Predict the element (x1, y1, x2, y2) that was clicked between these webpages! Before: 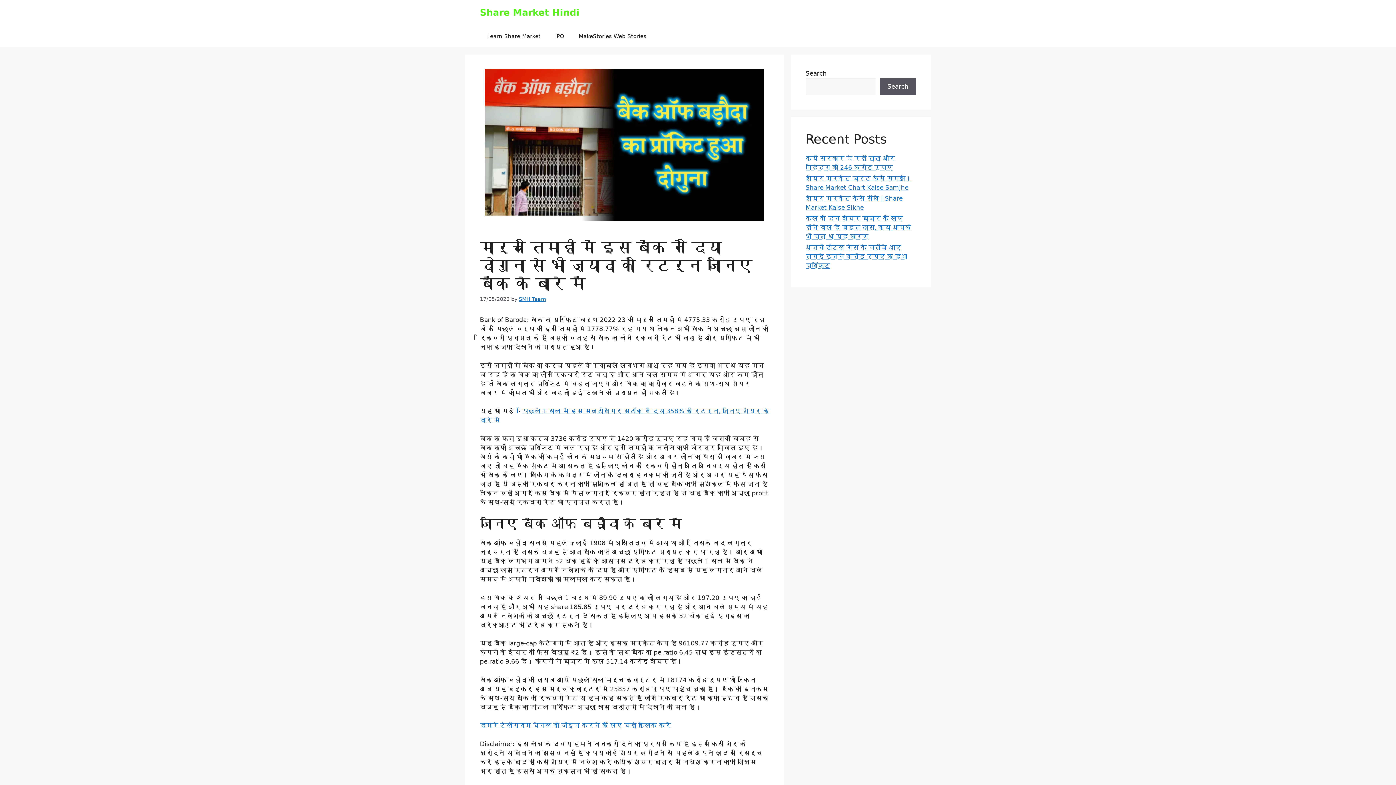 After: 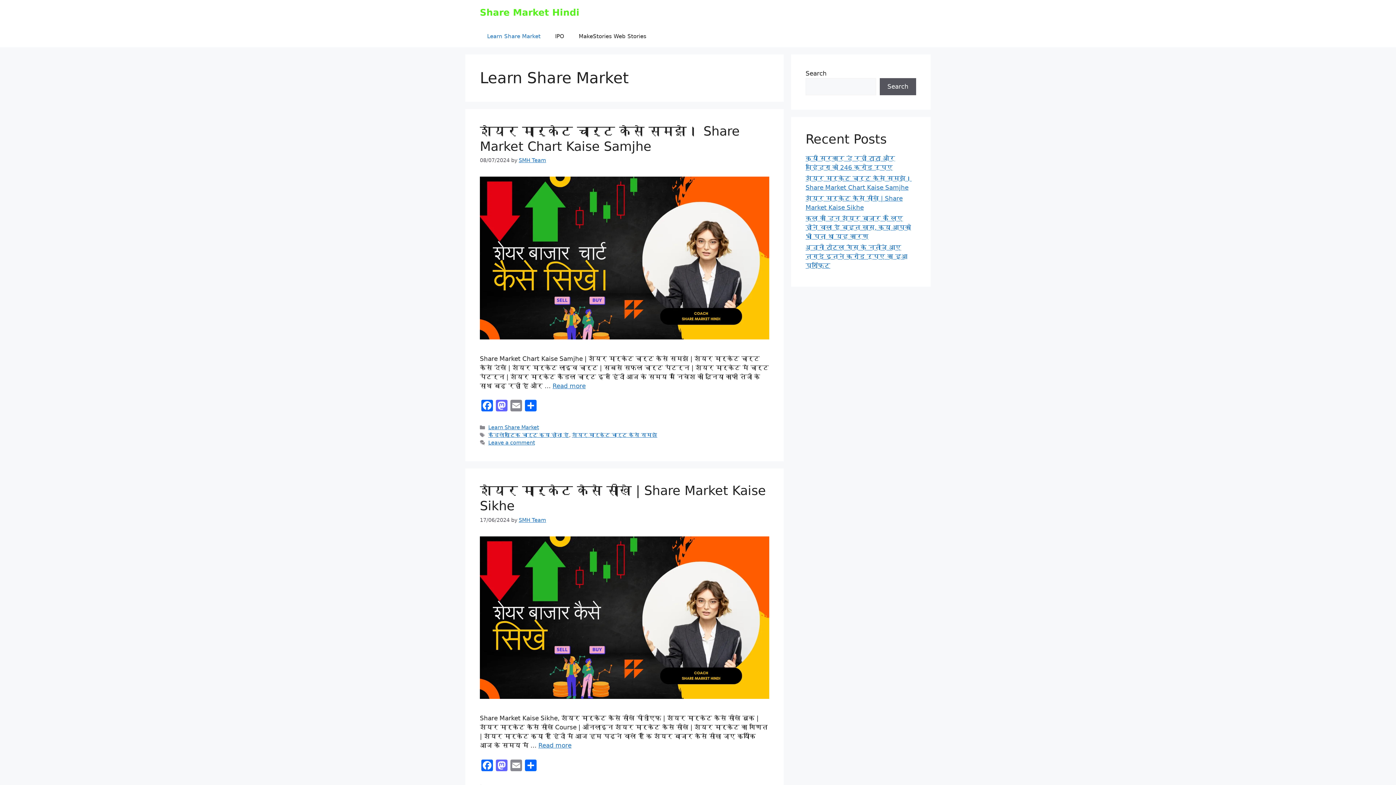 Action: bbox: (480, 25, 548, 47) label: Learn Share Market